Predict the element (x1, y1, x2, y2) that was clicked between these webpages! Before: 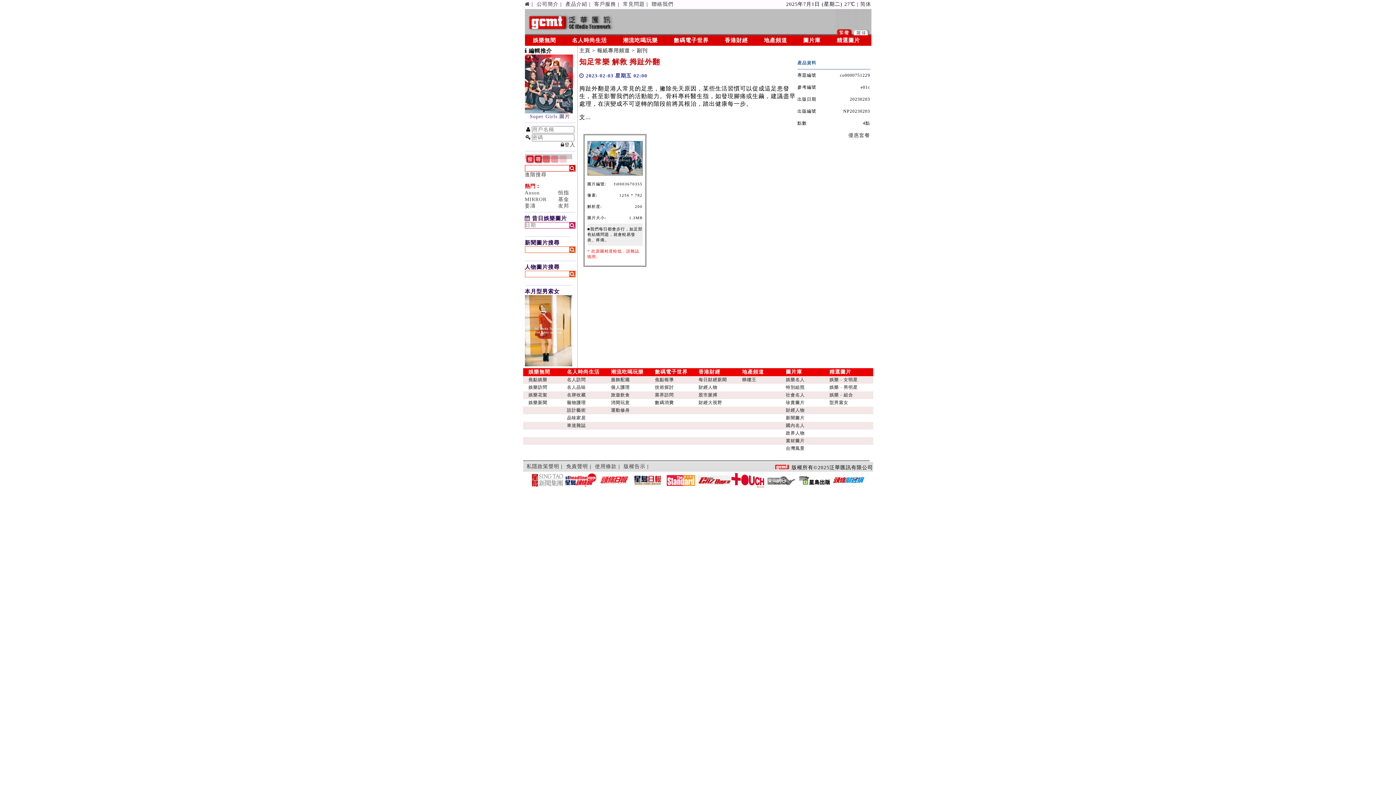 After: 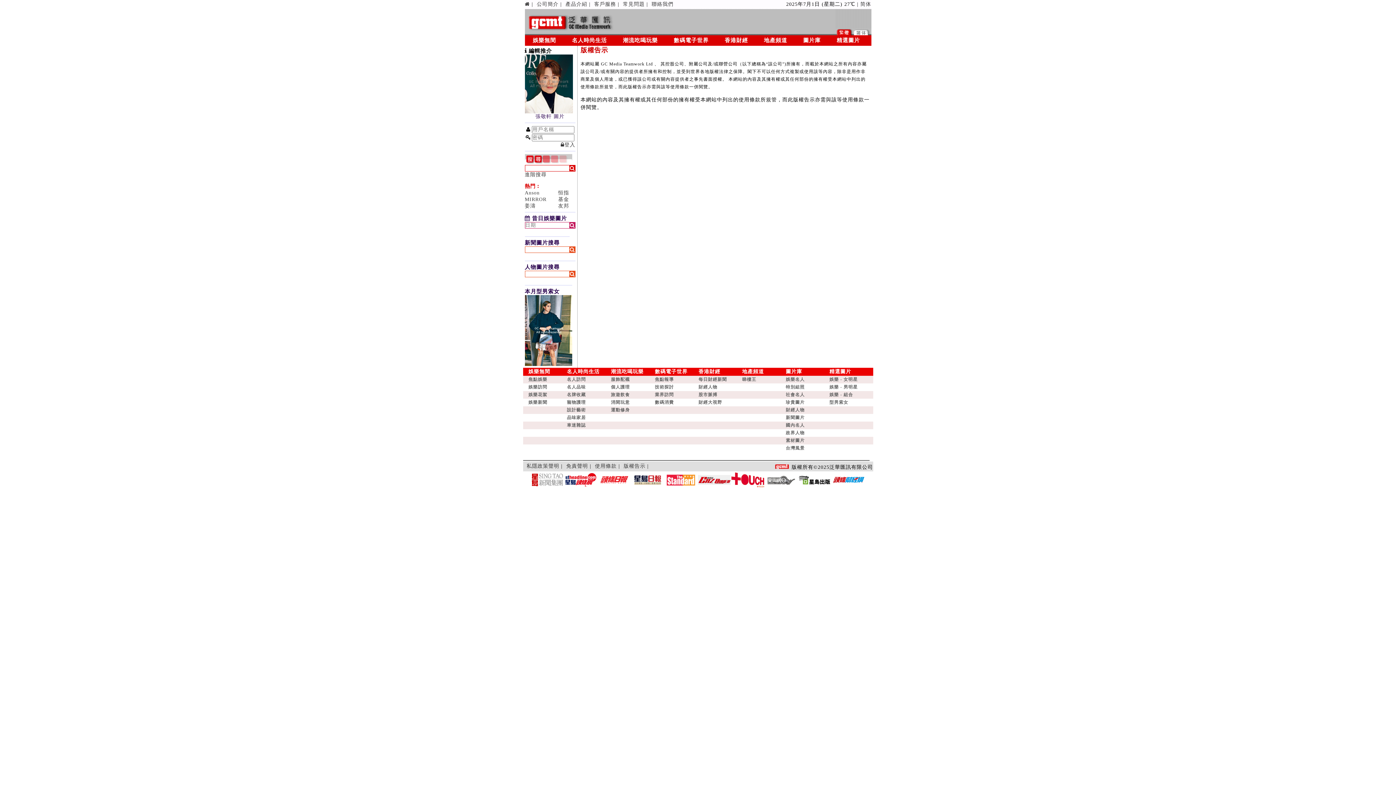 Action: bbox: (623, 464, 645, 469) label: 版權告示